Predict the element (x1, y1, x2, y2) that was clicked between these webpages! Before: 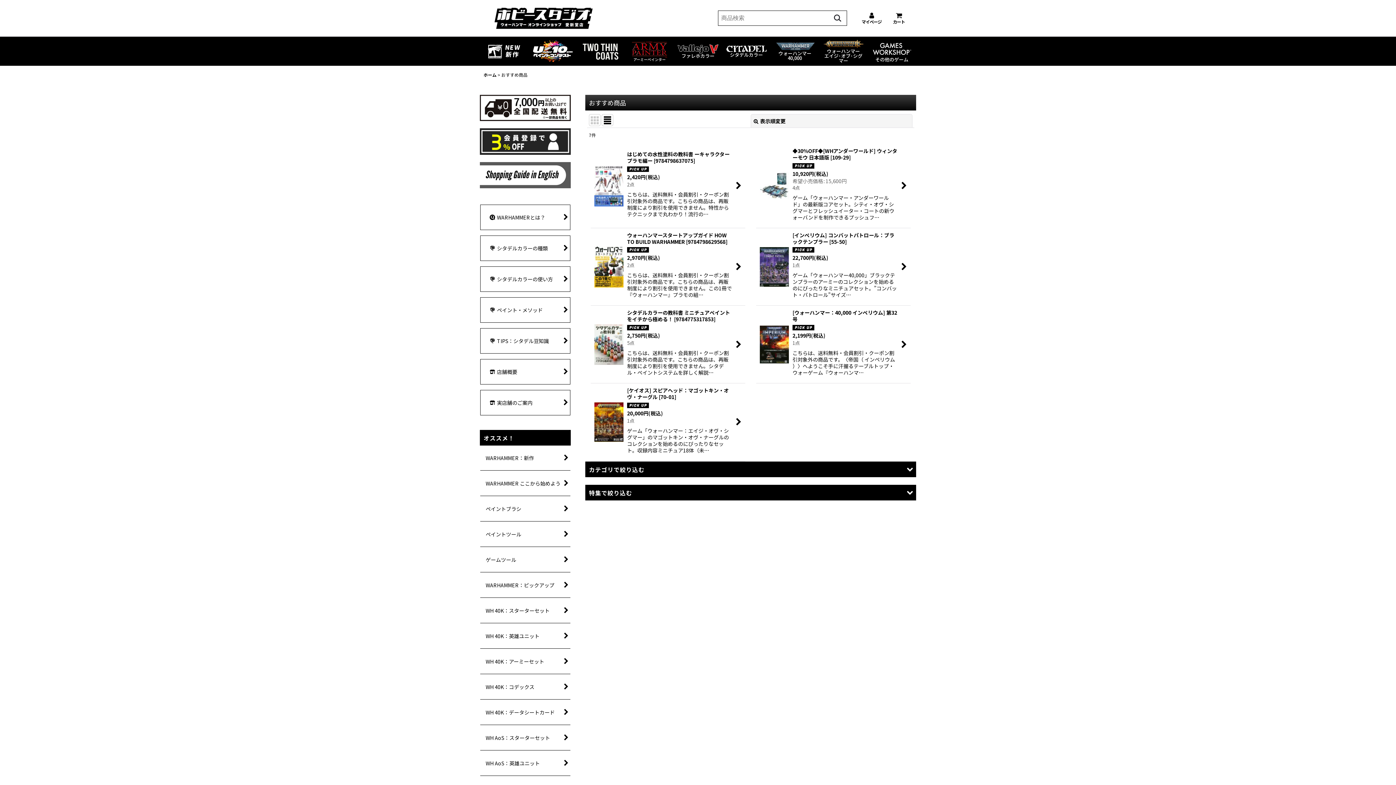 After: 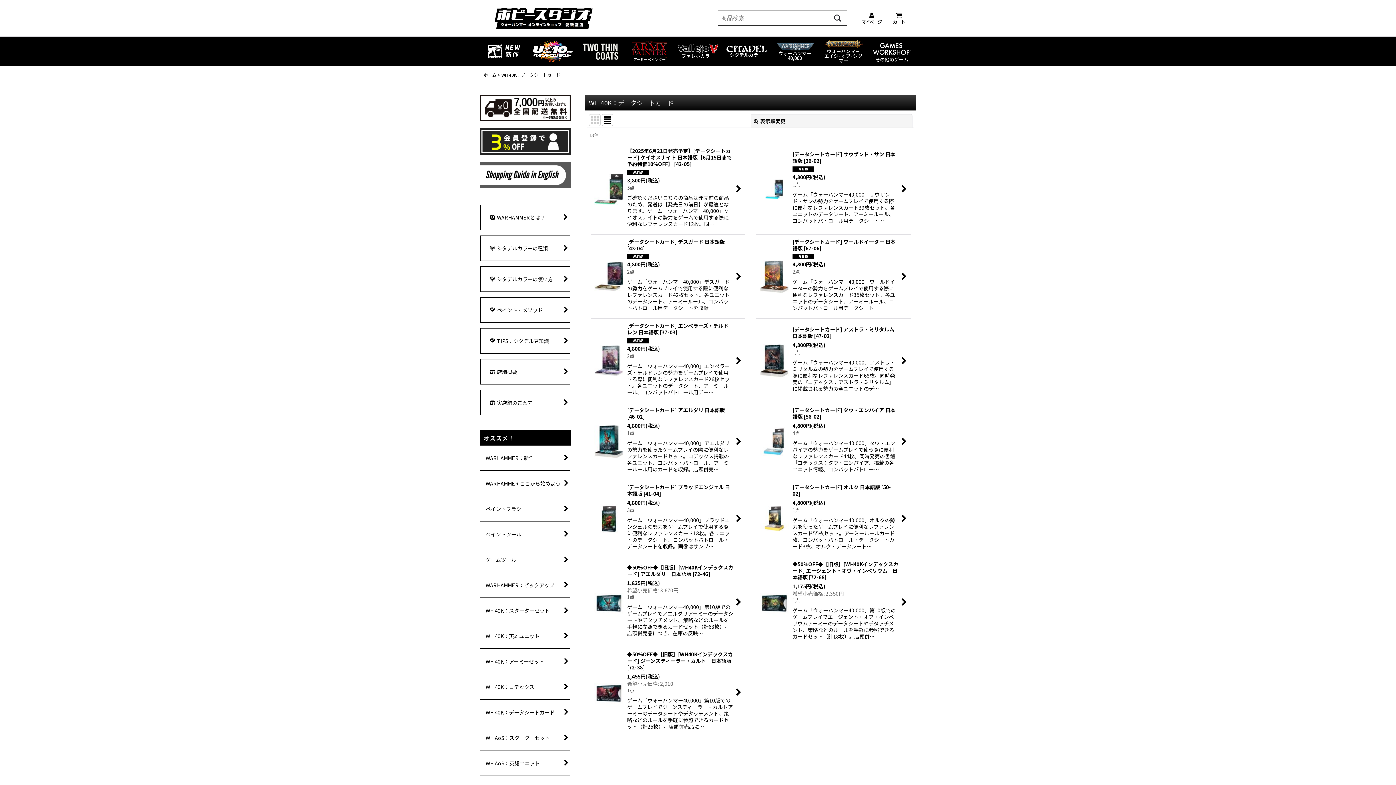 Action: label: WH 40K：データシートカード bbox: (480, 700, 570, 725)